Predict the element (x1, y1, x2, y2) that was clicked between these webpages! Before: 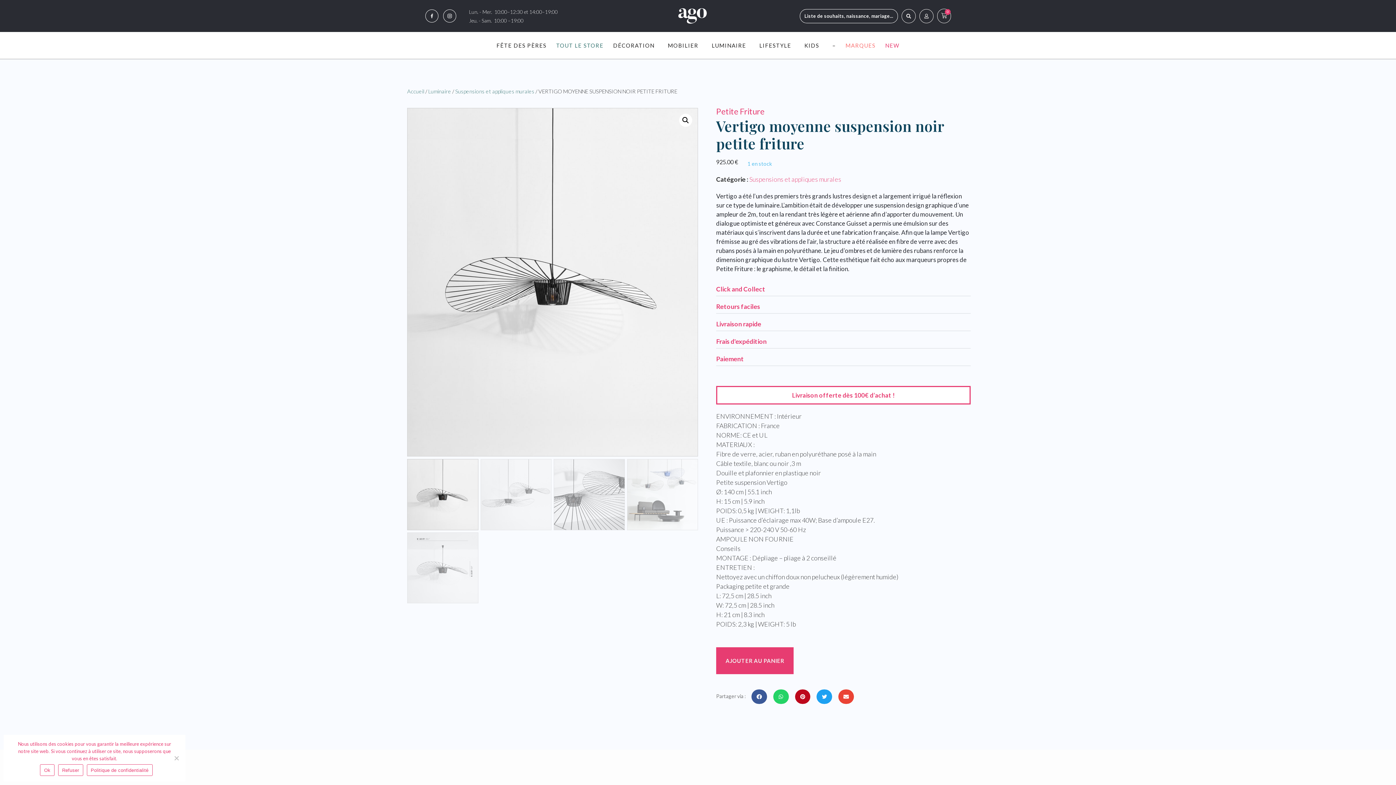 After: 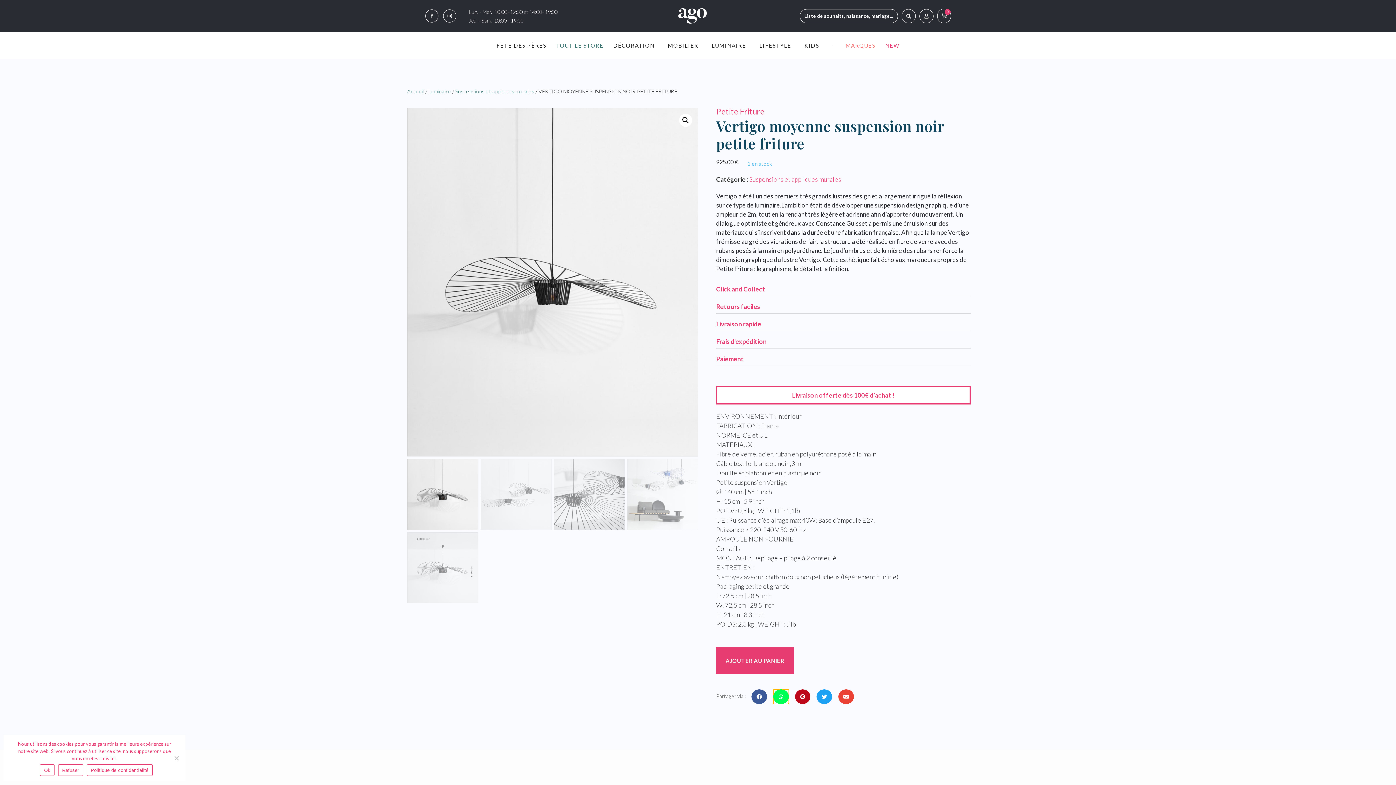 Action: label: Partager sur whatsapp bbox: (773, 689, 788, 704)